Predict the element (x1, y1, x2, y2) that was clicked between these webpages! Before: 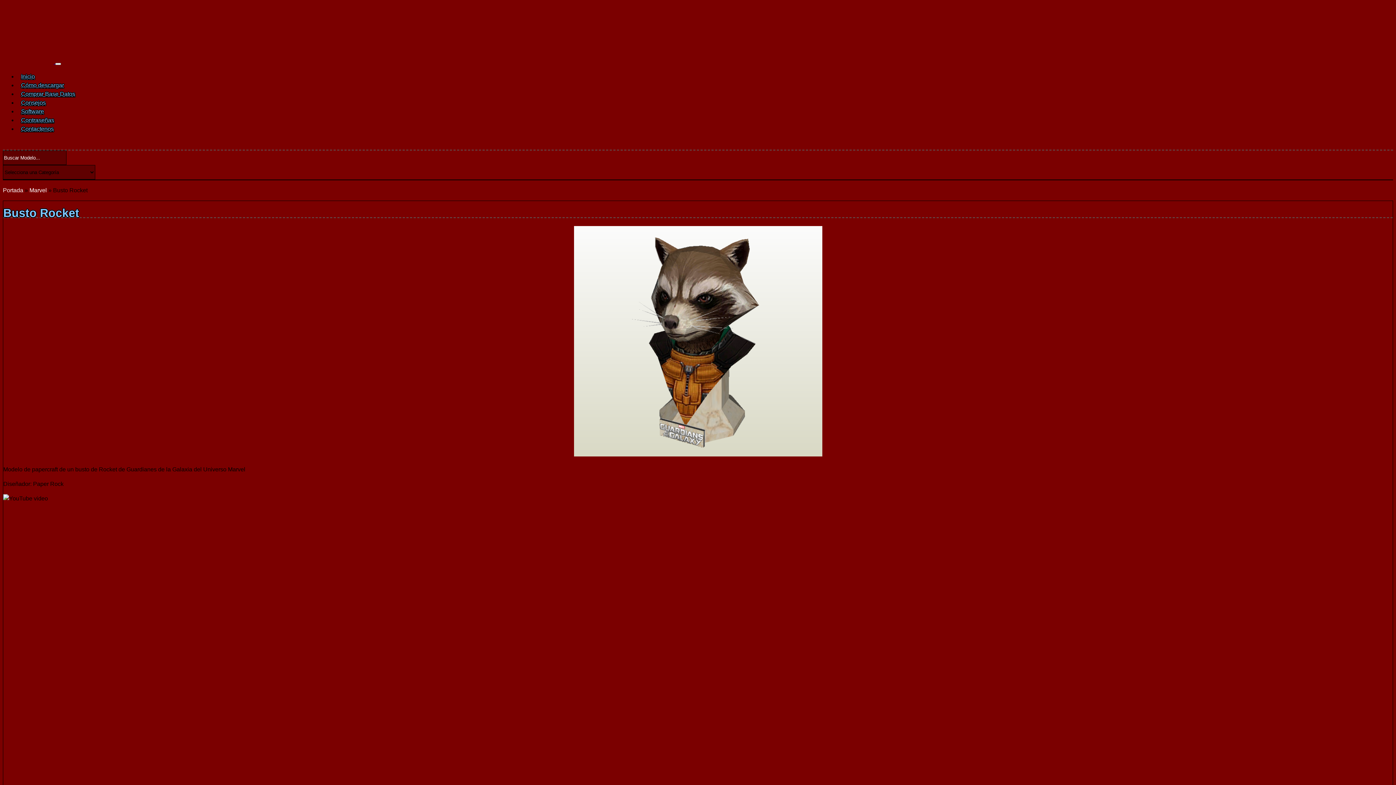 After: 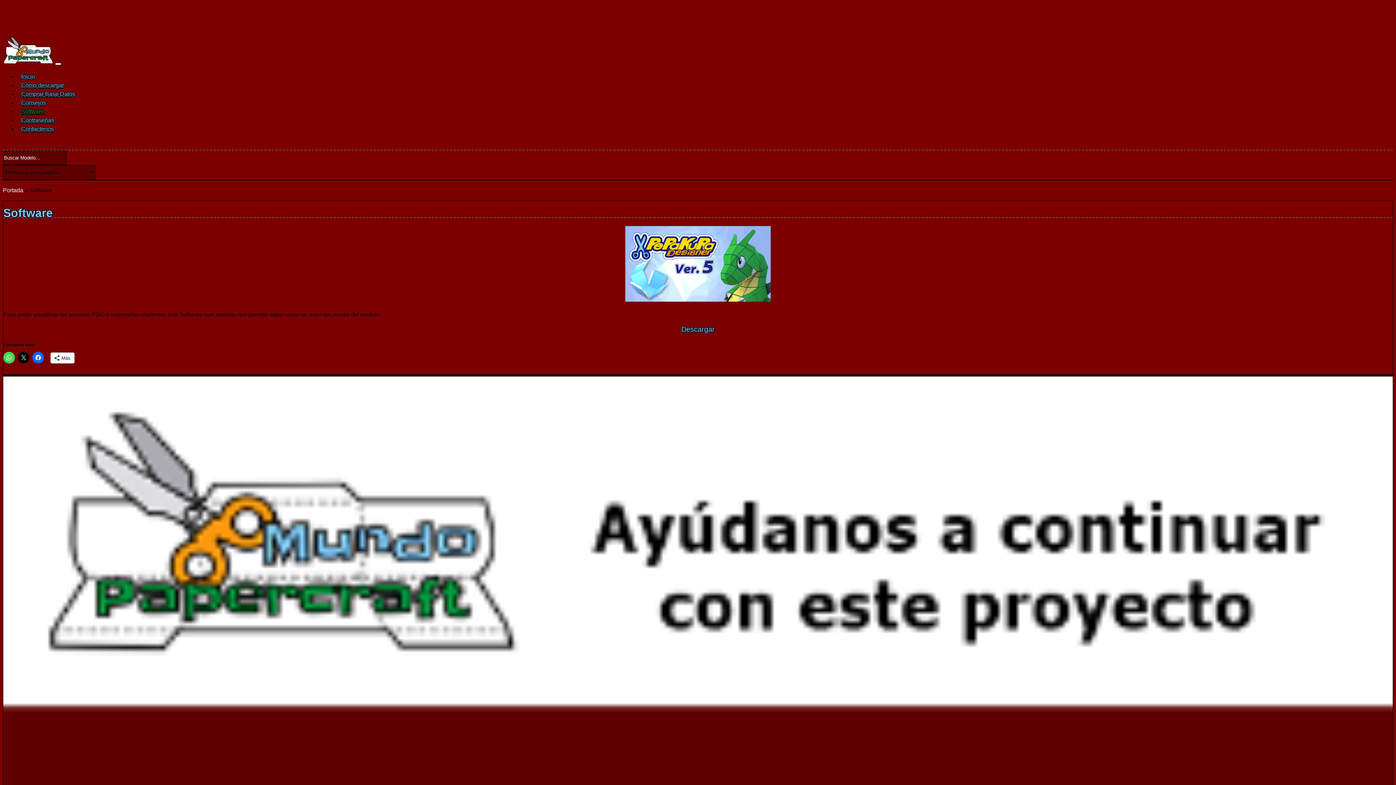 Action: label: Software bbox: (17, 104, 47, 118)